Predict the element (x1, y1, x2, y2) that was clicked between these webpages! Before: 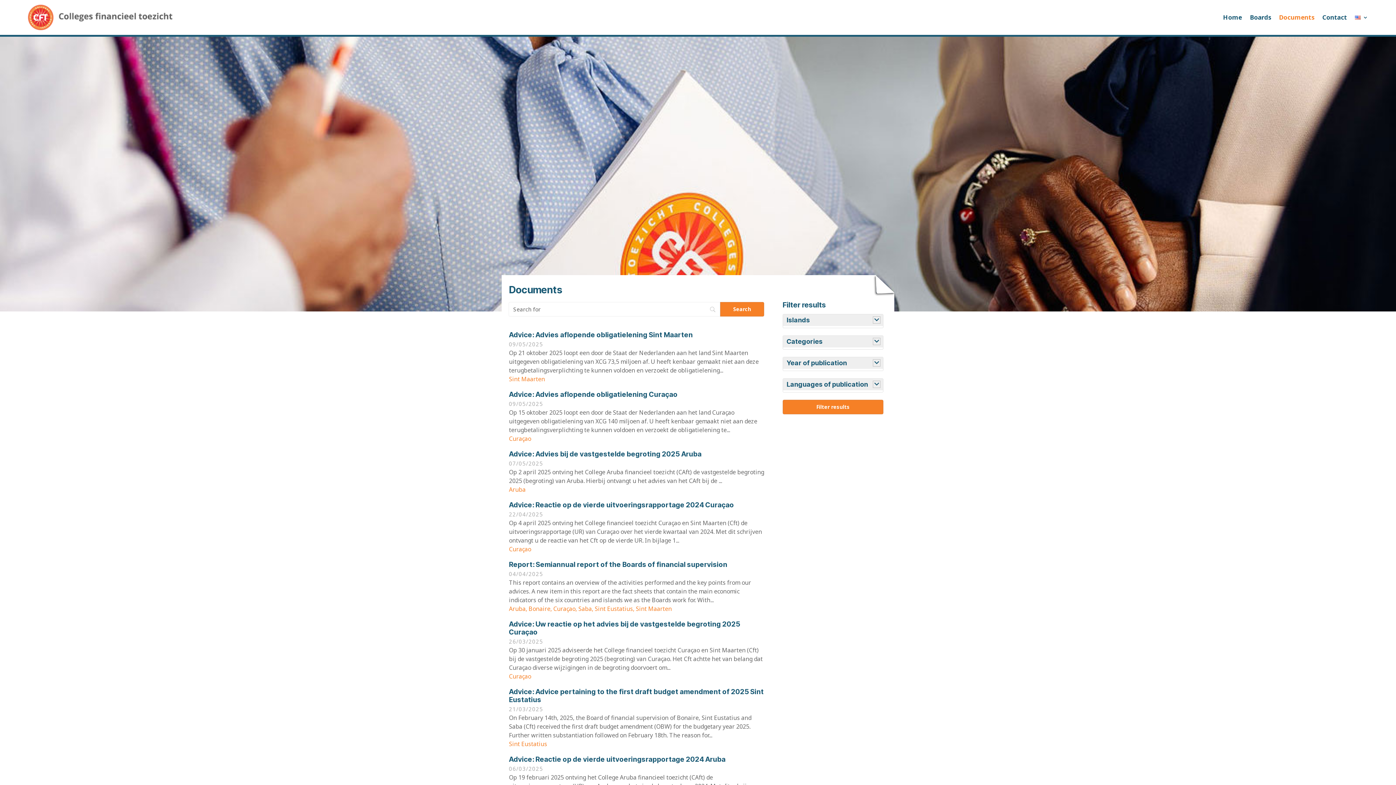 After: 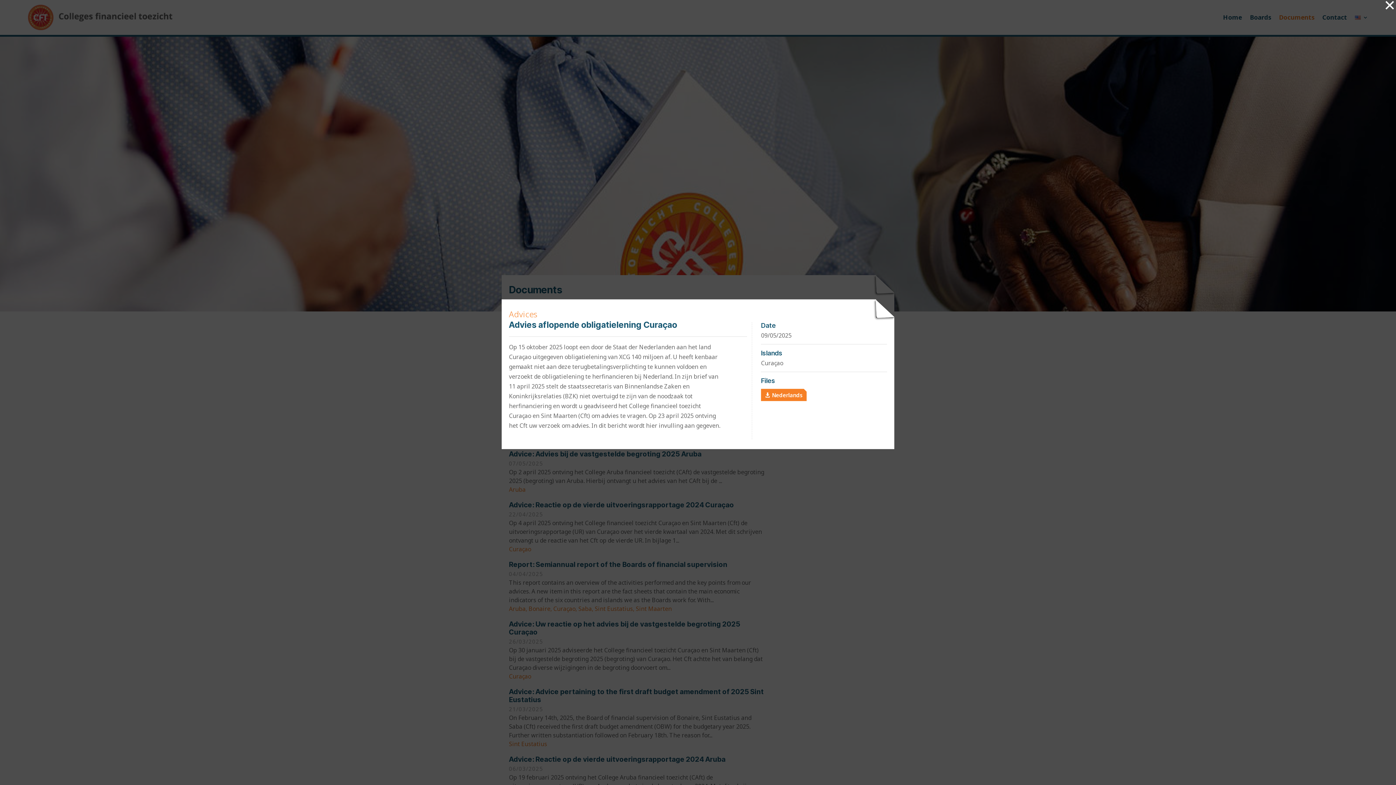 Action: bbox: (509, 390, 677, 398) label: Advice: Advies aflopende obligatielening Curaçao